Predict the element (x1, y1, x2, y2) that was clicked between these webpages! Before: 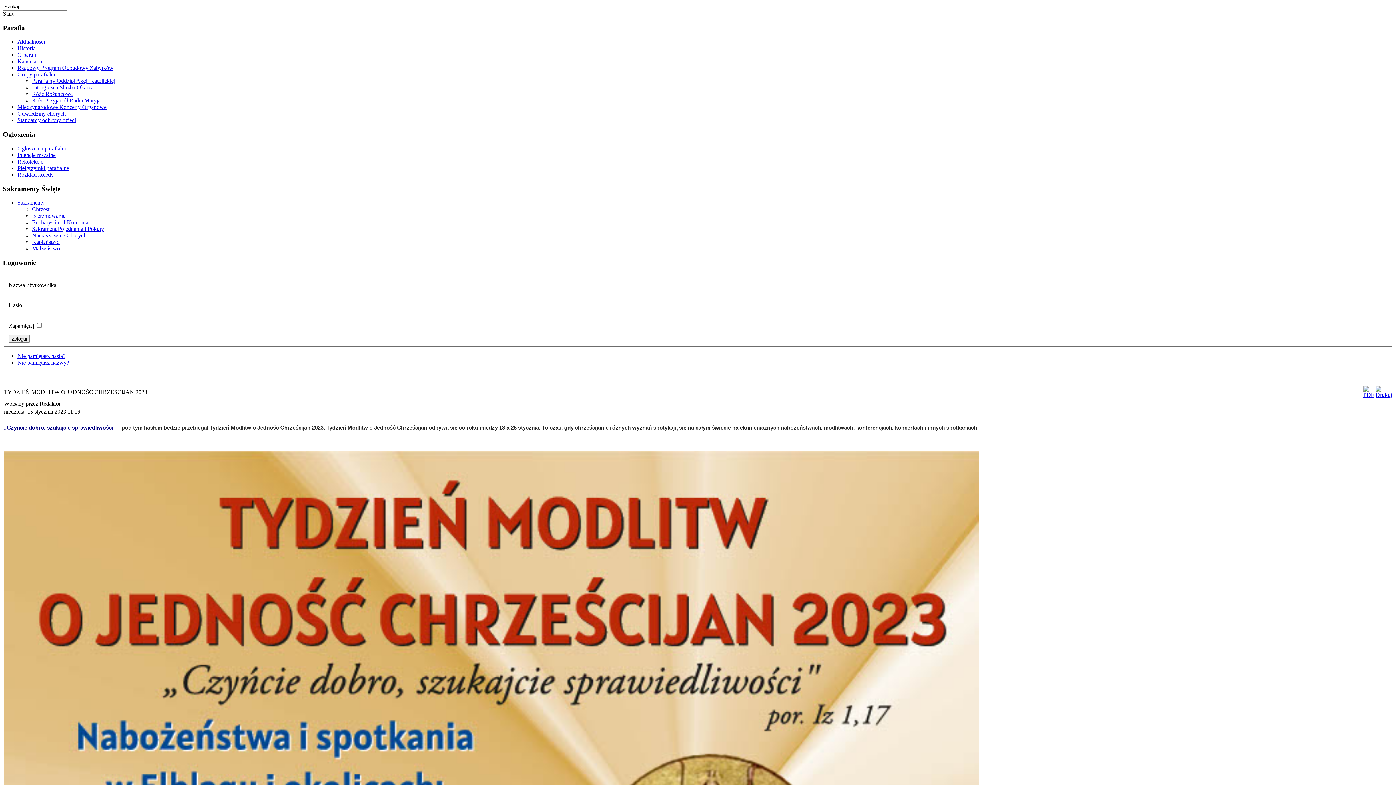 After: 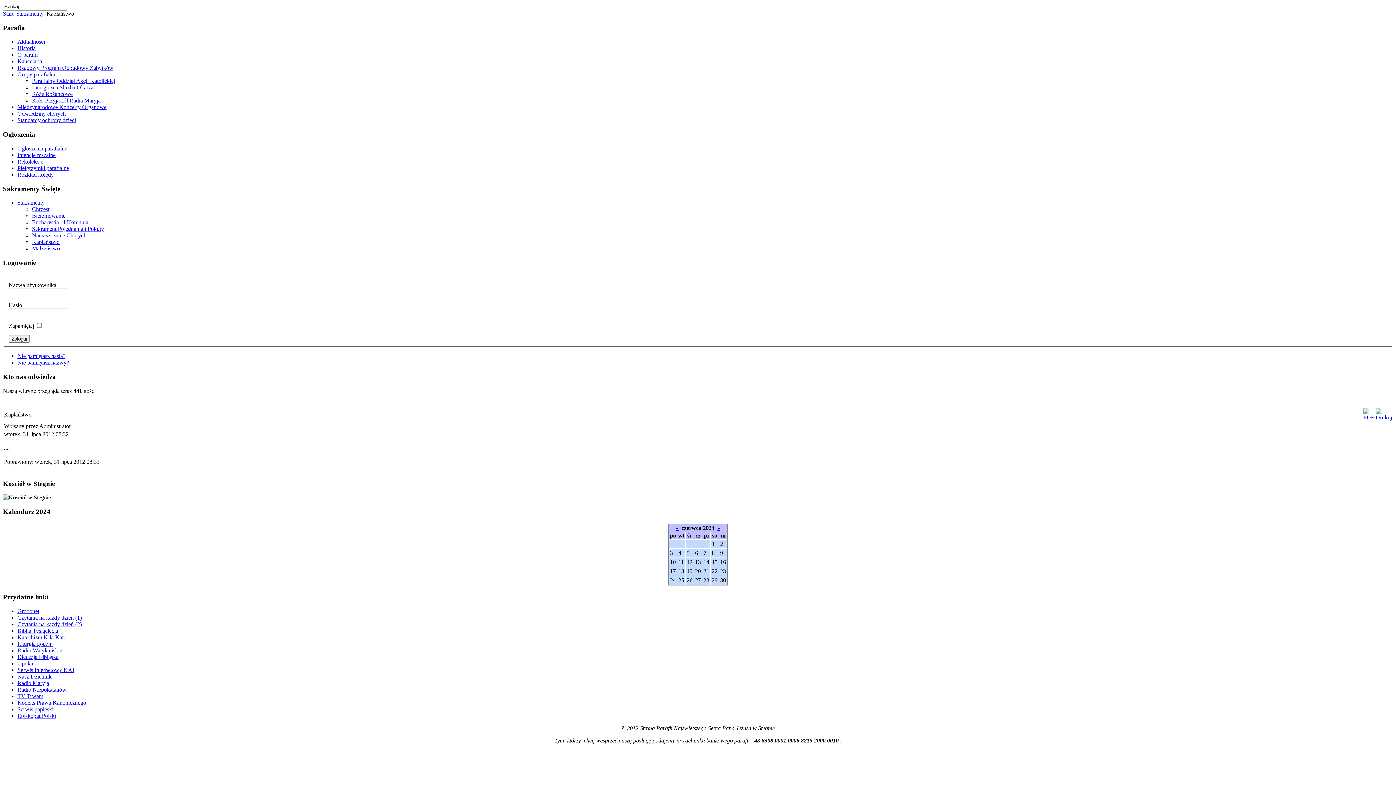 Action: bbox: (32, 239, 59, 245) label: Kapłaństwo